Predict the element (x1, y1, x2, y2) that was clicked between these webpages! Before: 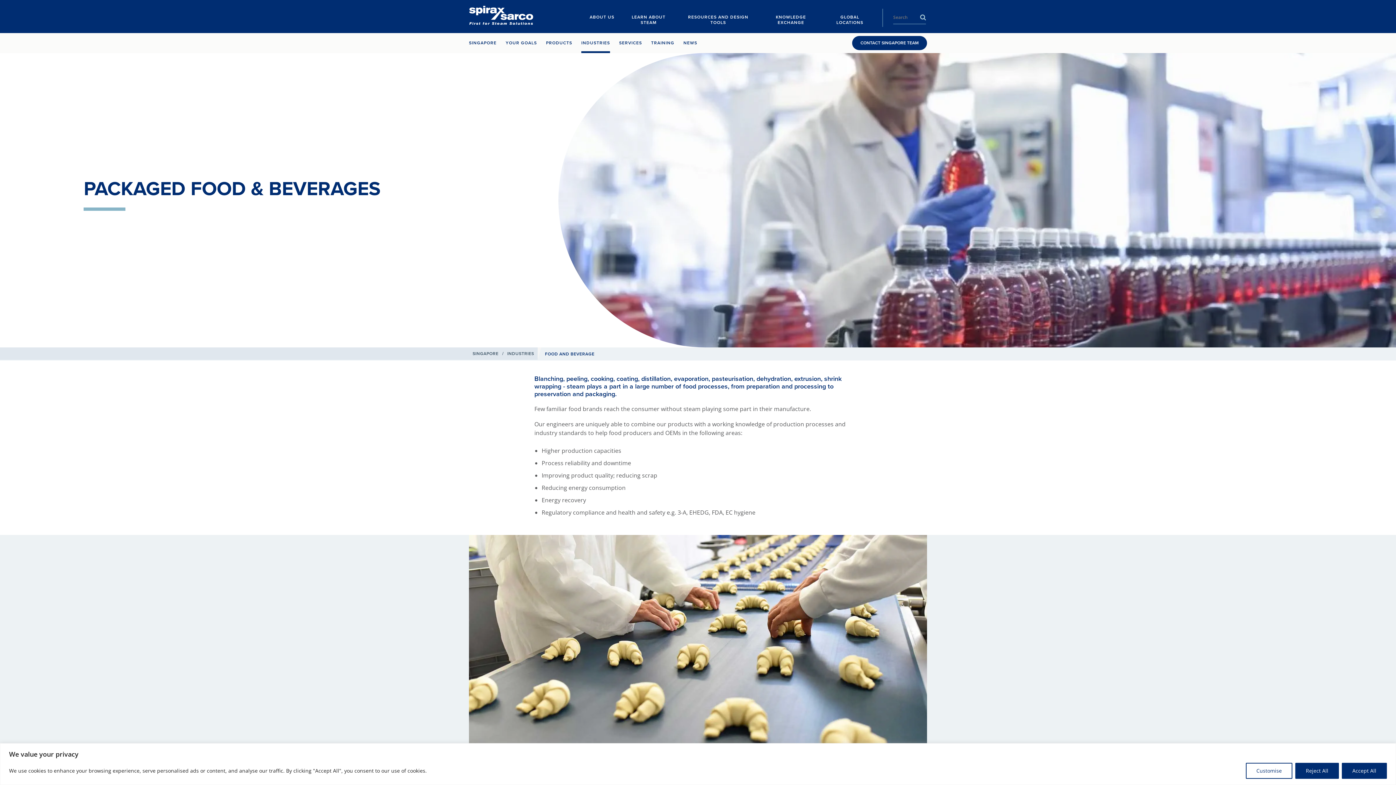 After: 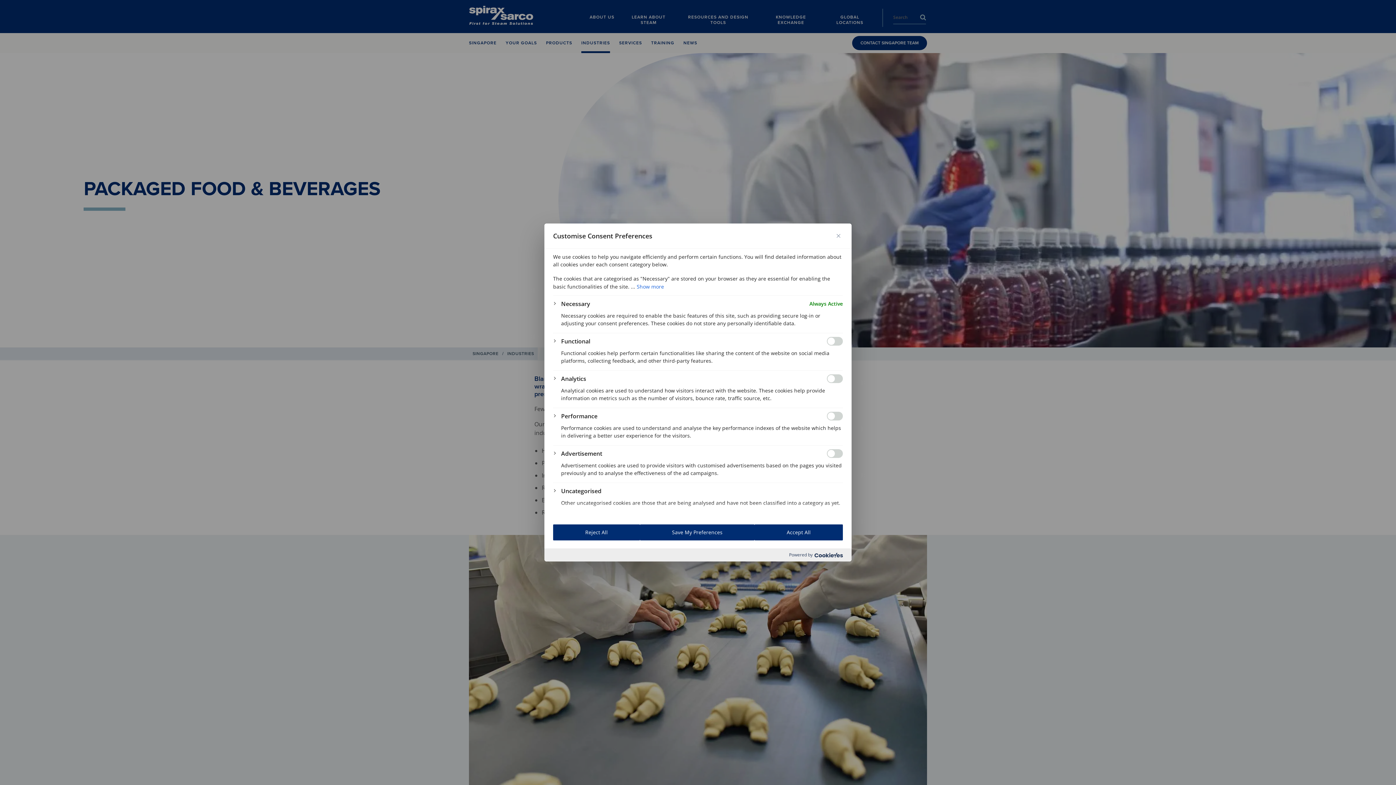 Action: bbox: (1246, 763, 1292, 779) label: Customise